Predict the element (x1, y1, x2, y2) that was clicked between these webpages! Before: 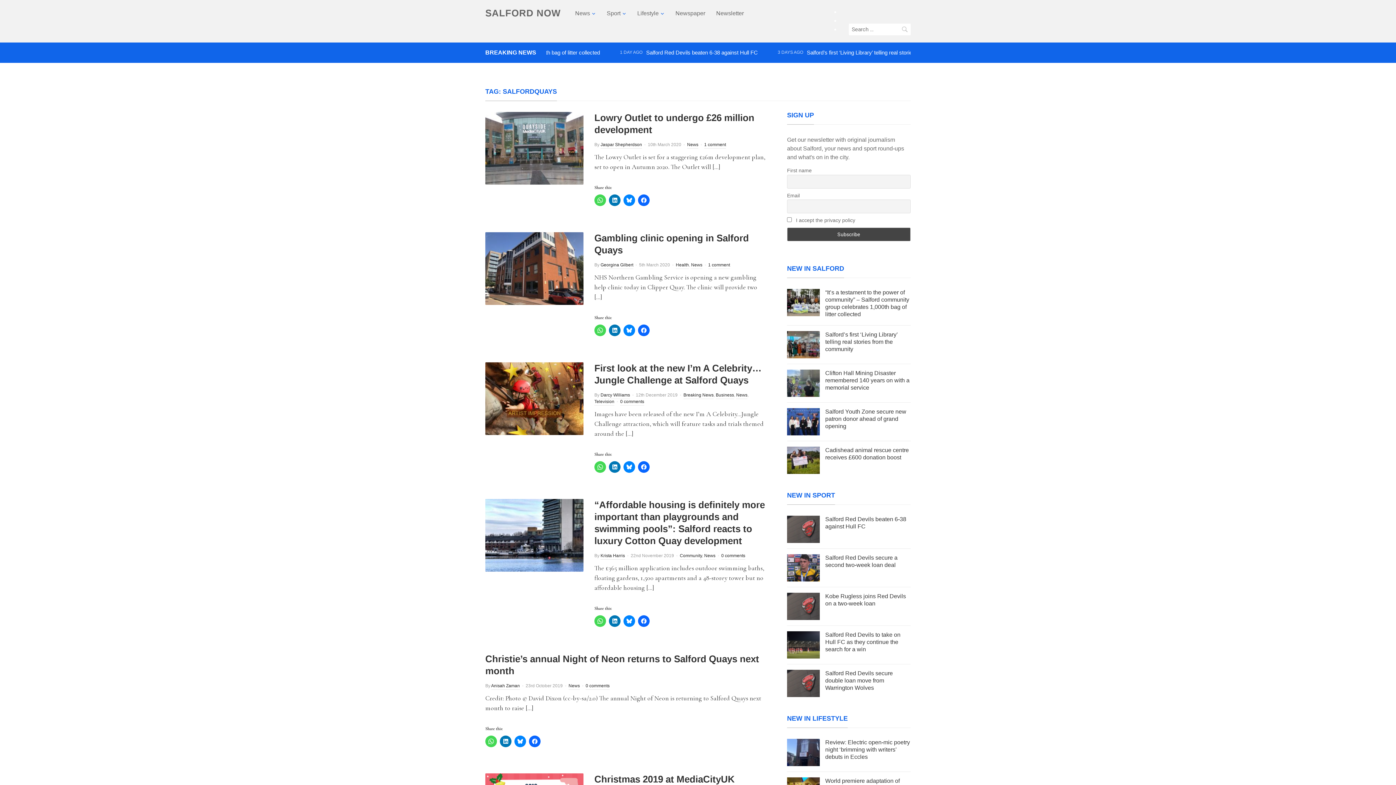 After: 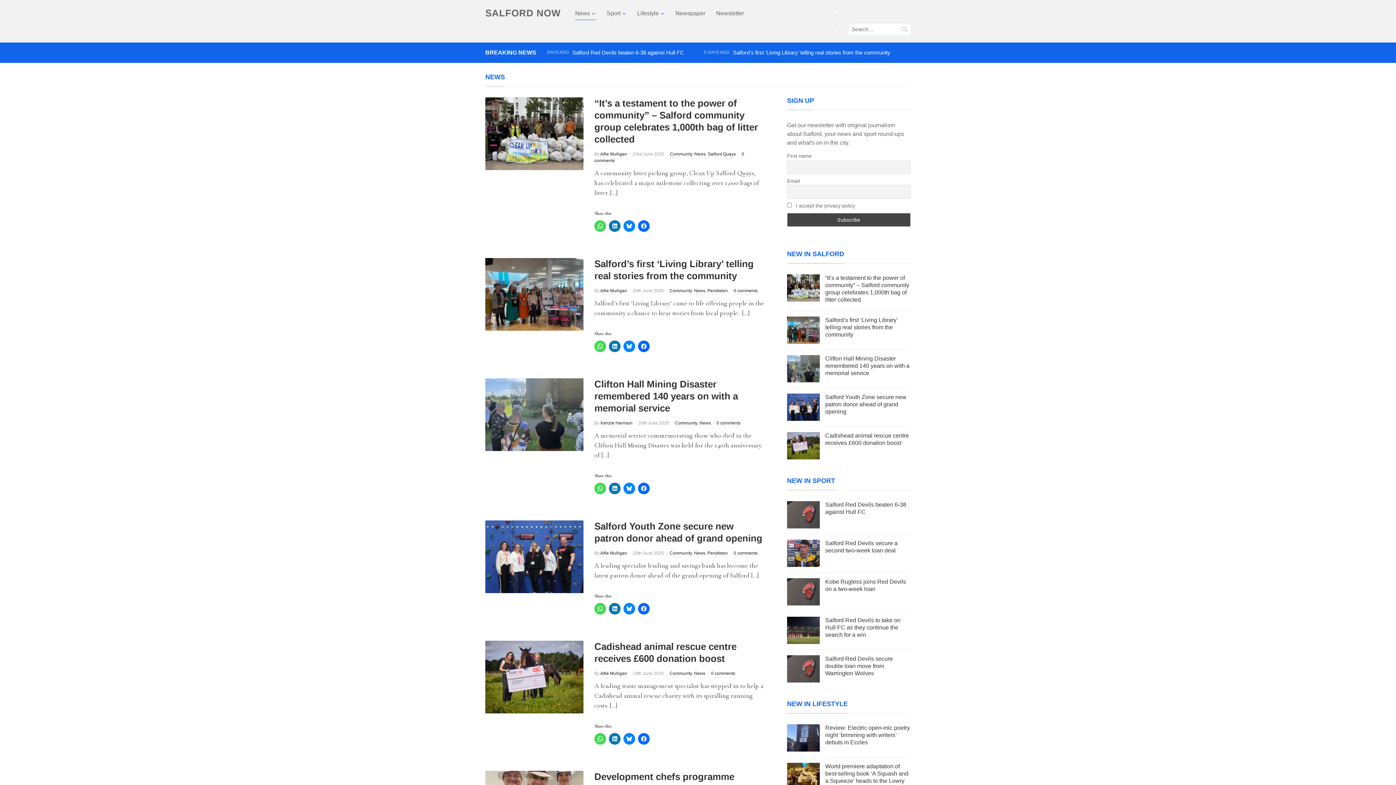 Action: label: News bbox: (704, 553, 715, 560)